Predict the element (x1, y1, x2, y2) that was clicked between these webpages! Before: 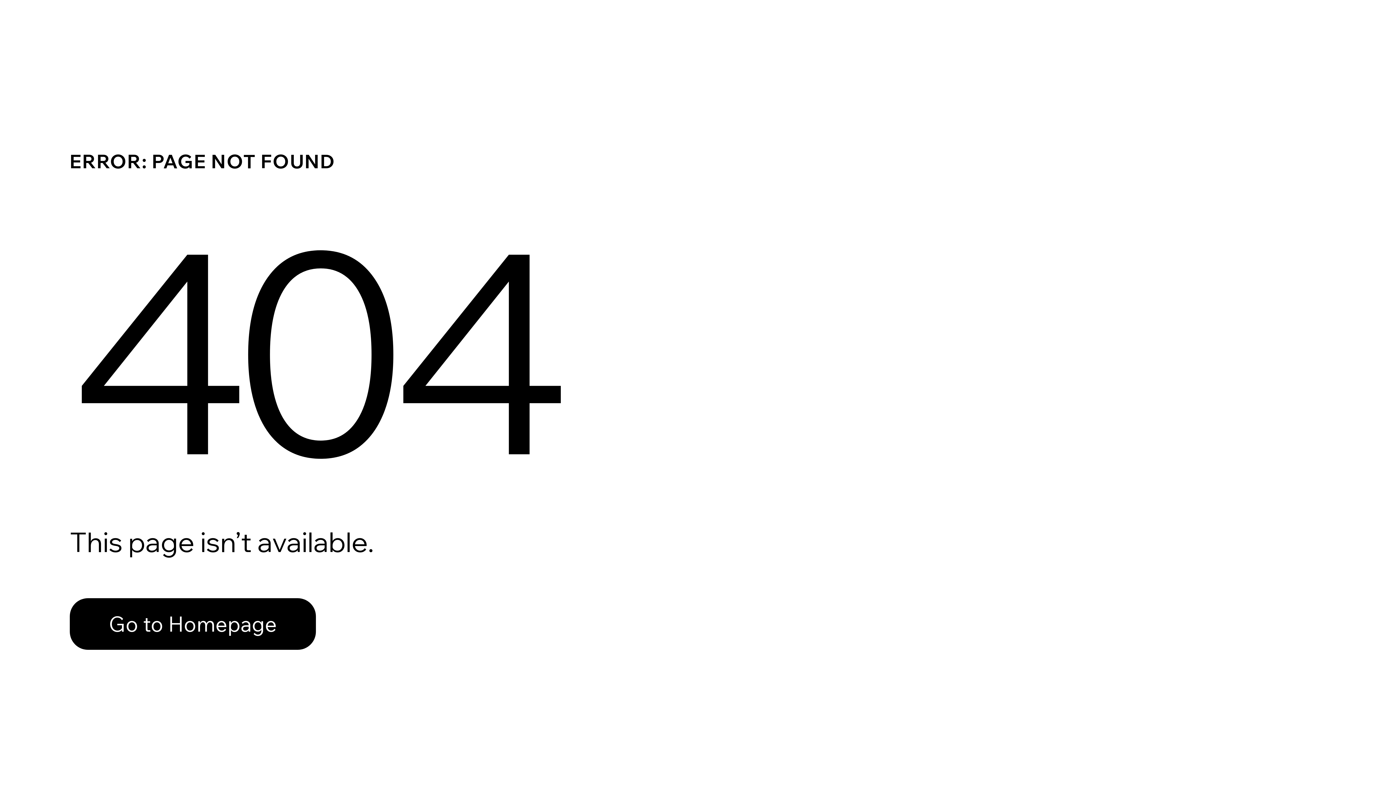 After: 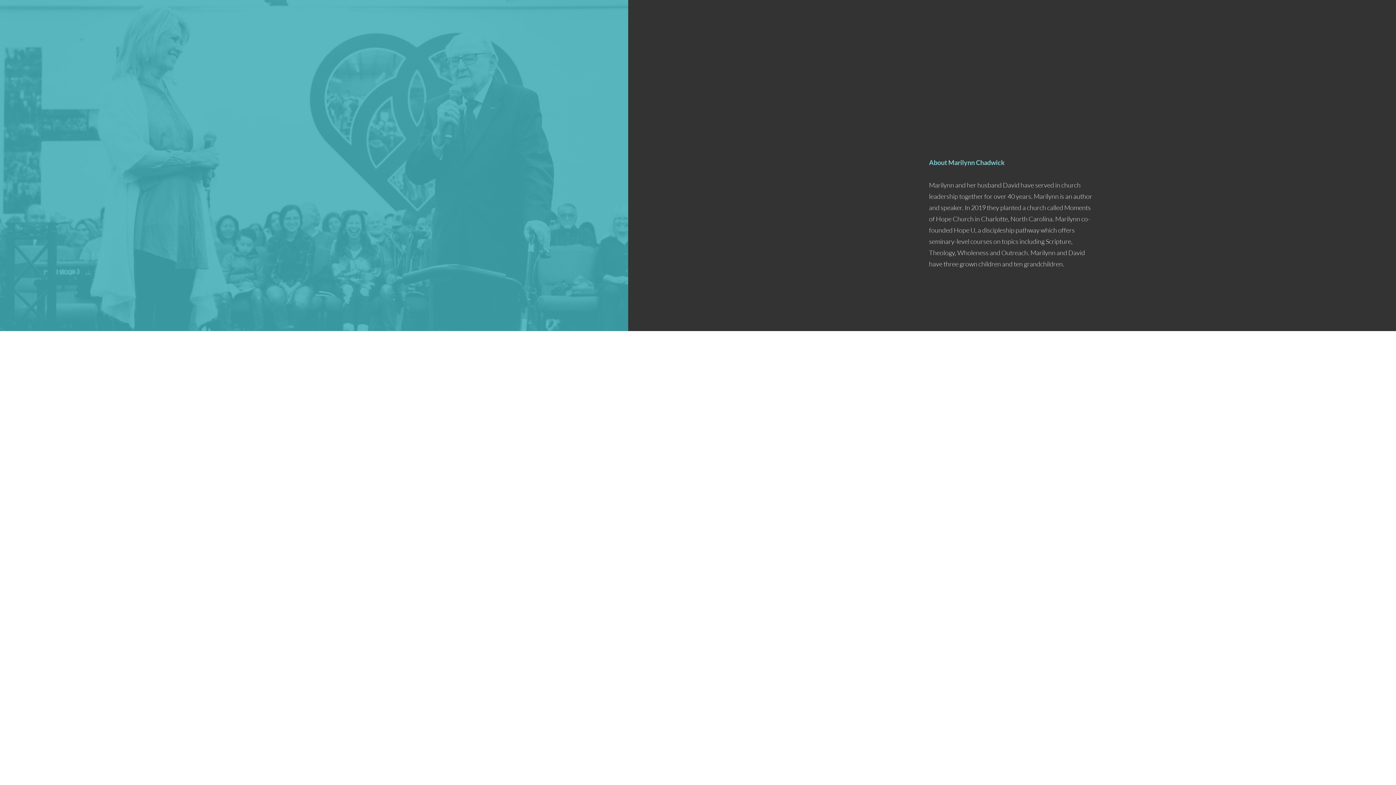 Action: bbox: (69, 582, 768, 659) label: Go to Homepage